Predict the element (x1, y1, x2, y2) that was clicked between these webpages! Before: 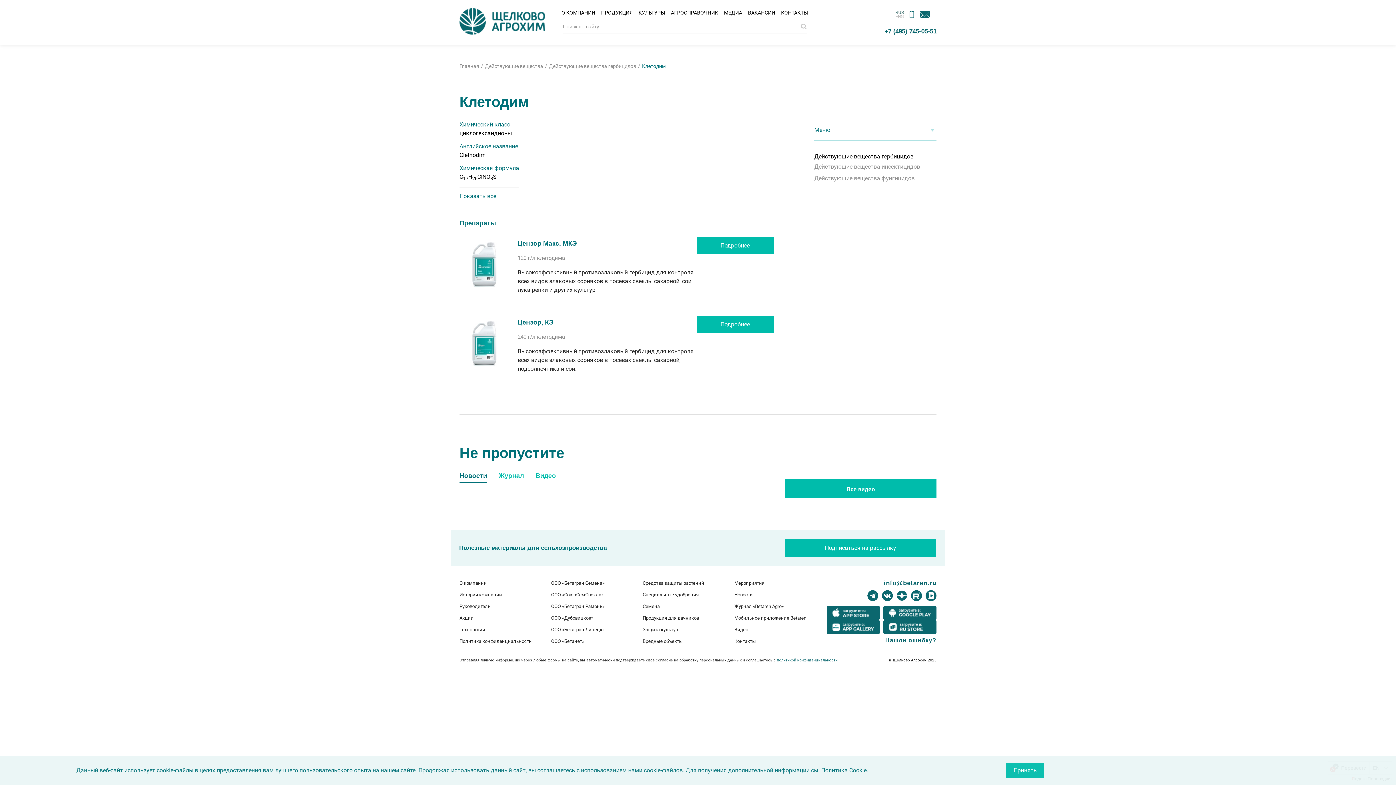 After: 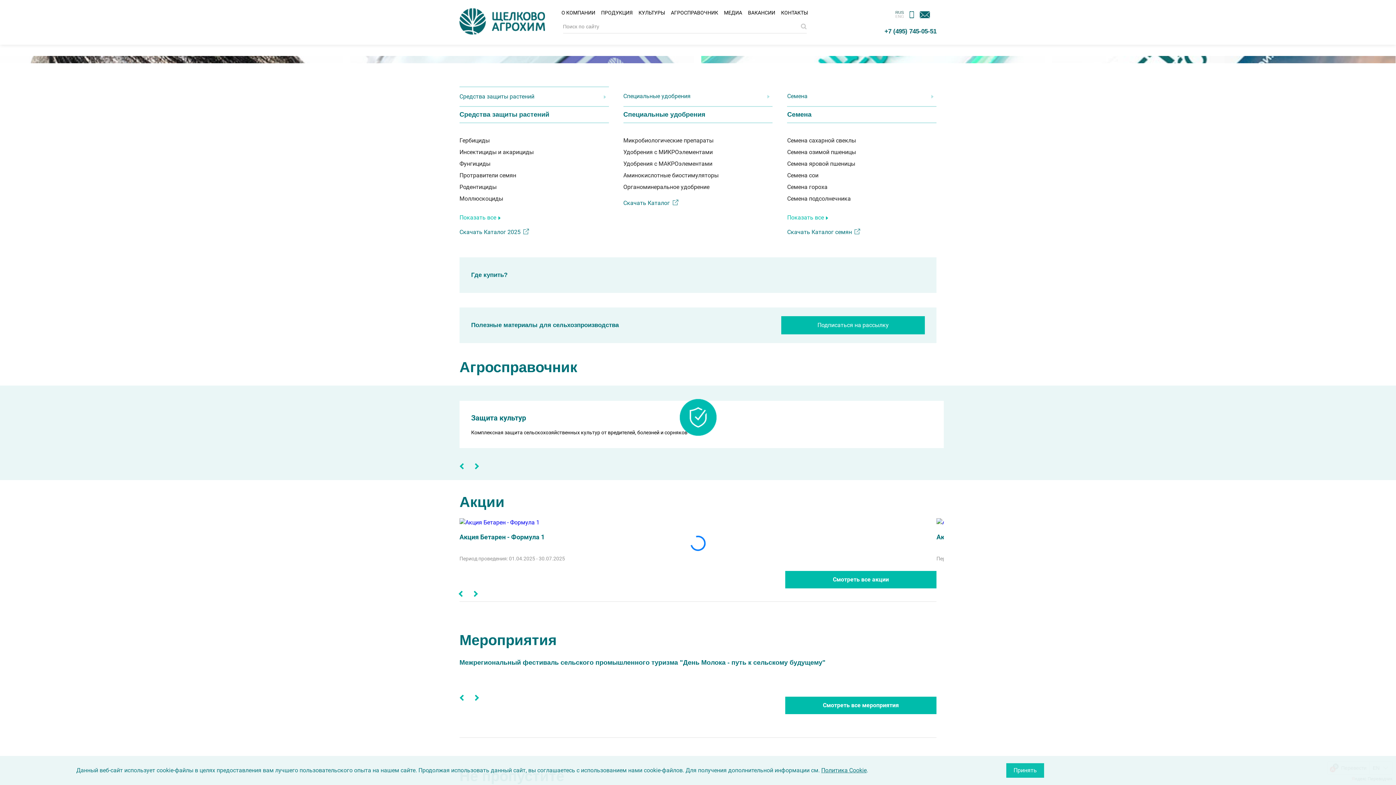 Action: bbox: (459, 8, 545, 34)